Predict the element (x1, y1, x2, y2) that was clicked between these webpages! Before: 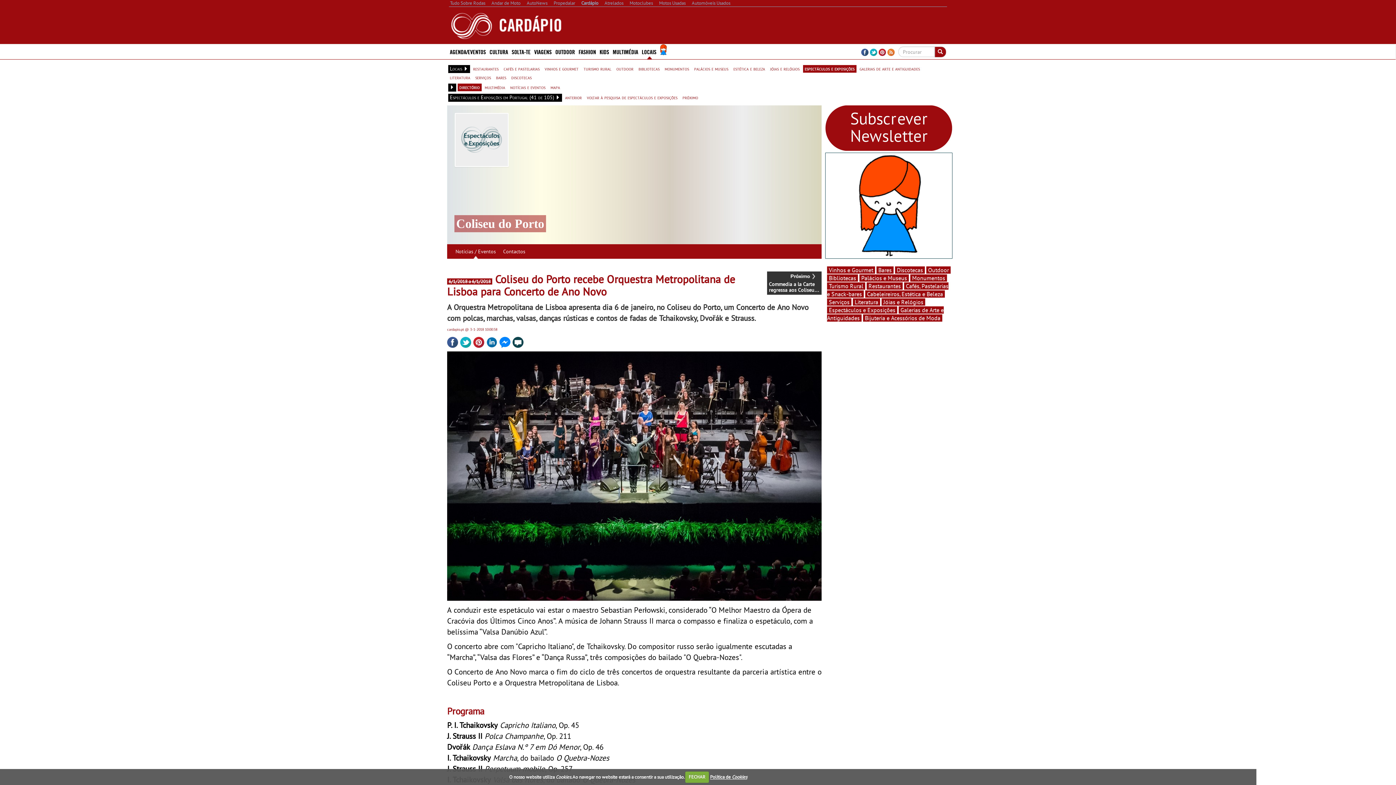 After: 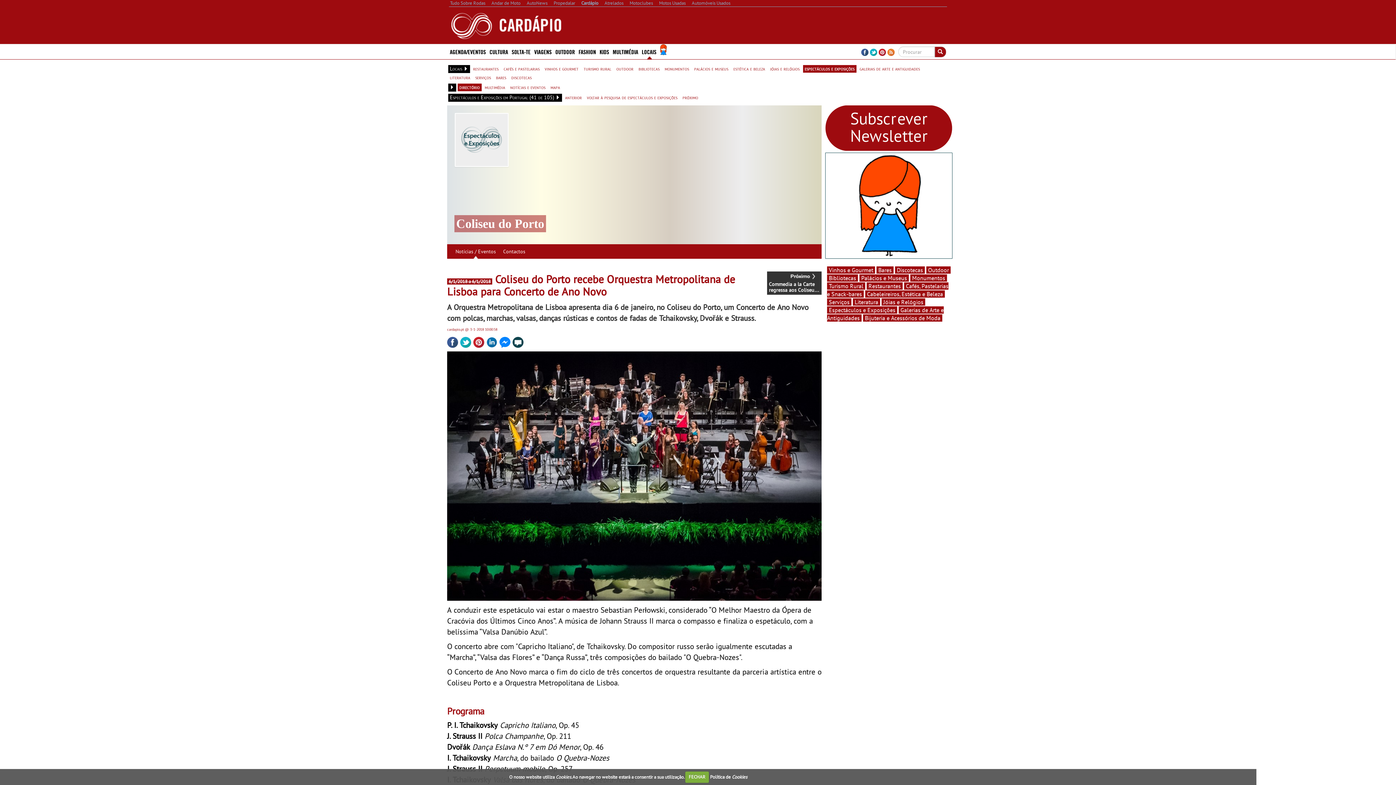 Action: label: Política de Cookies bbox: (710, 774, 747, 780)